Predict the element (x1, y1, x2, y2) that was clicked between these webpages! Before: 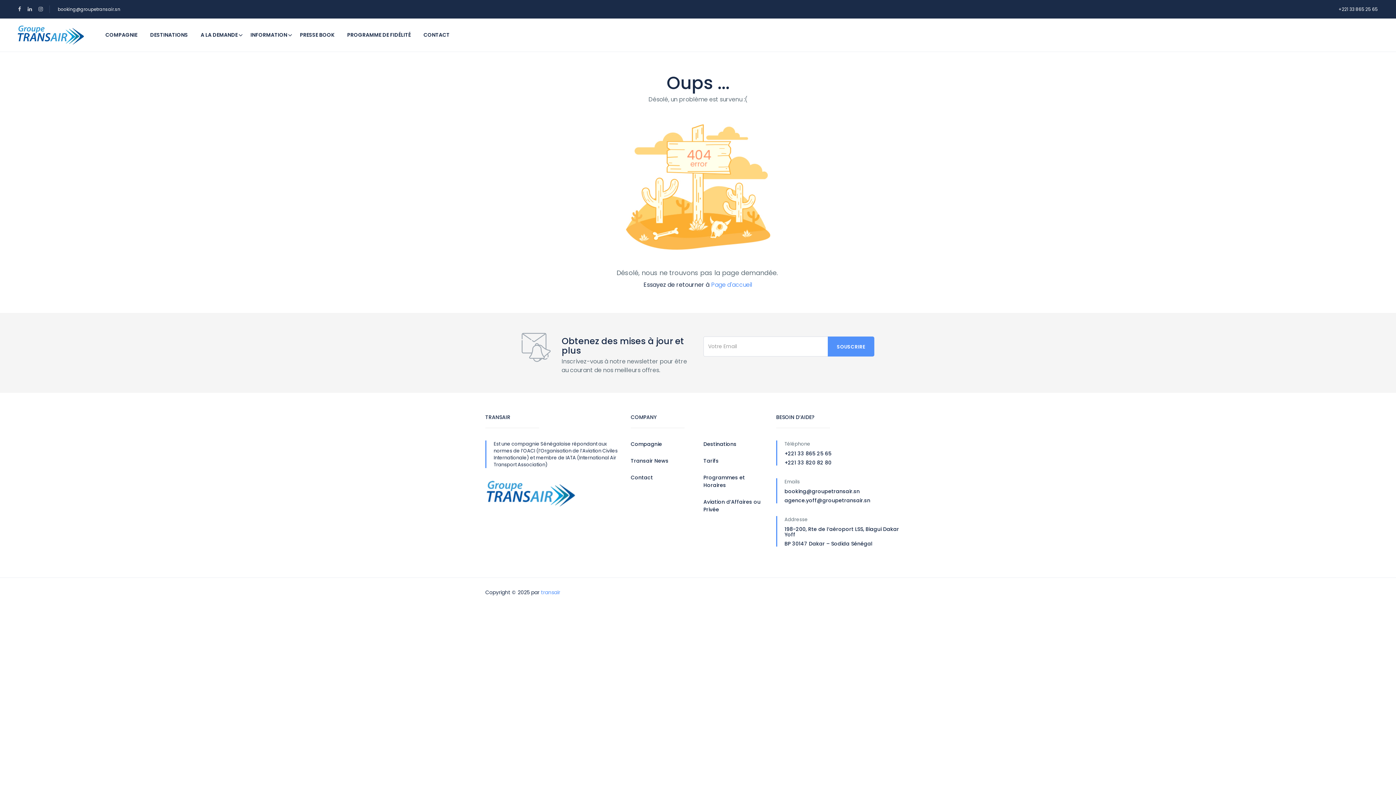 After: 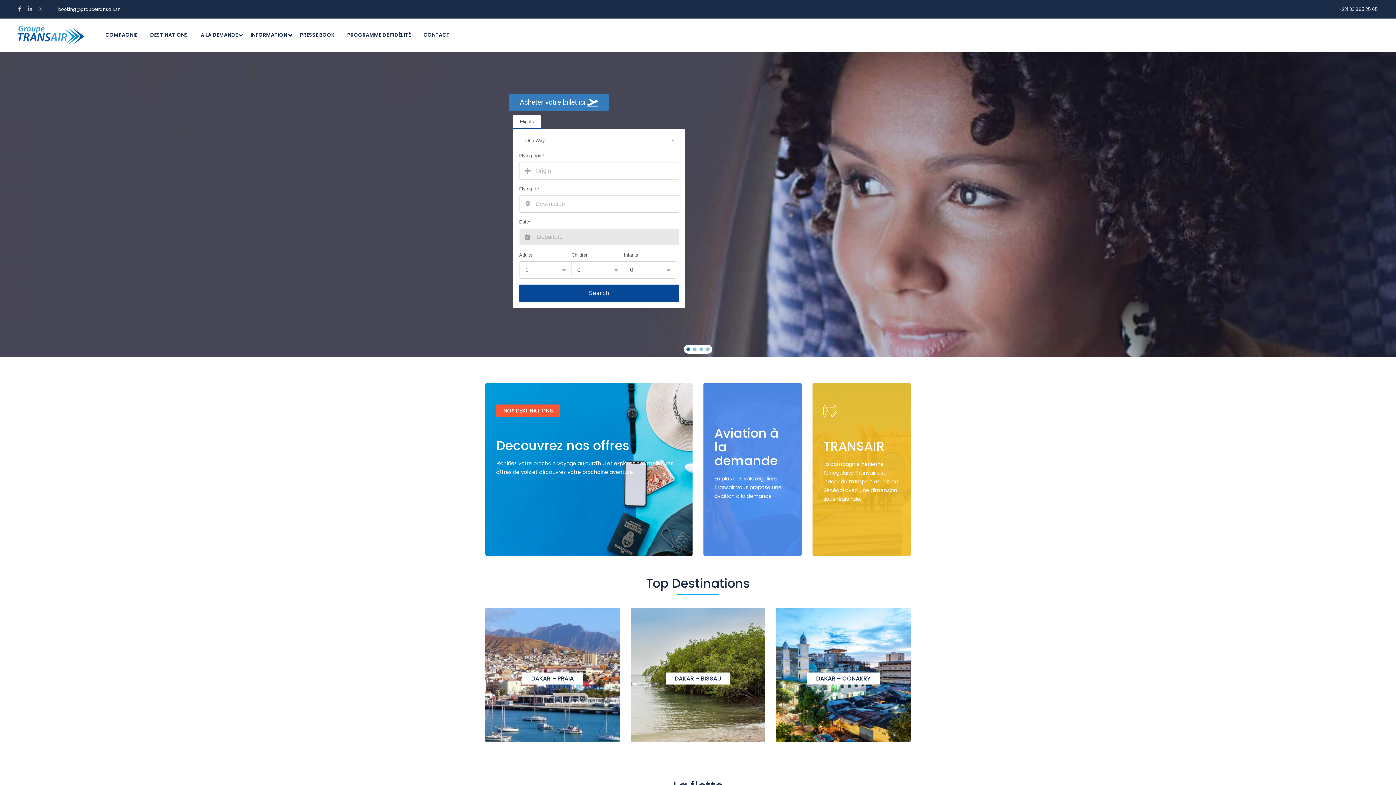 Action: label: Page d'accueil bbox: (711, 280, 752, 289)